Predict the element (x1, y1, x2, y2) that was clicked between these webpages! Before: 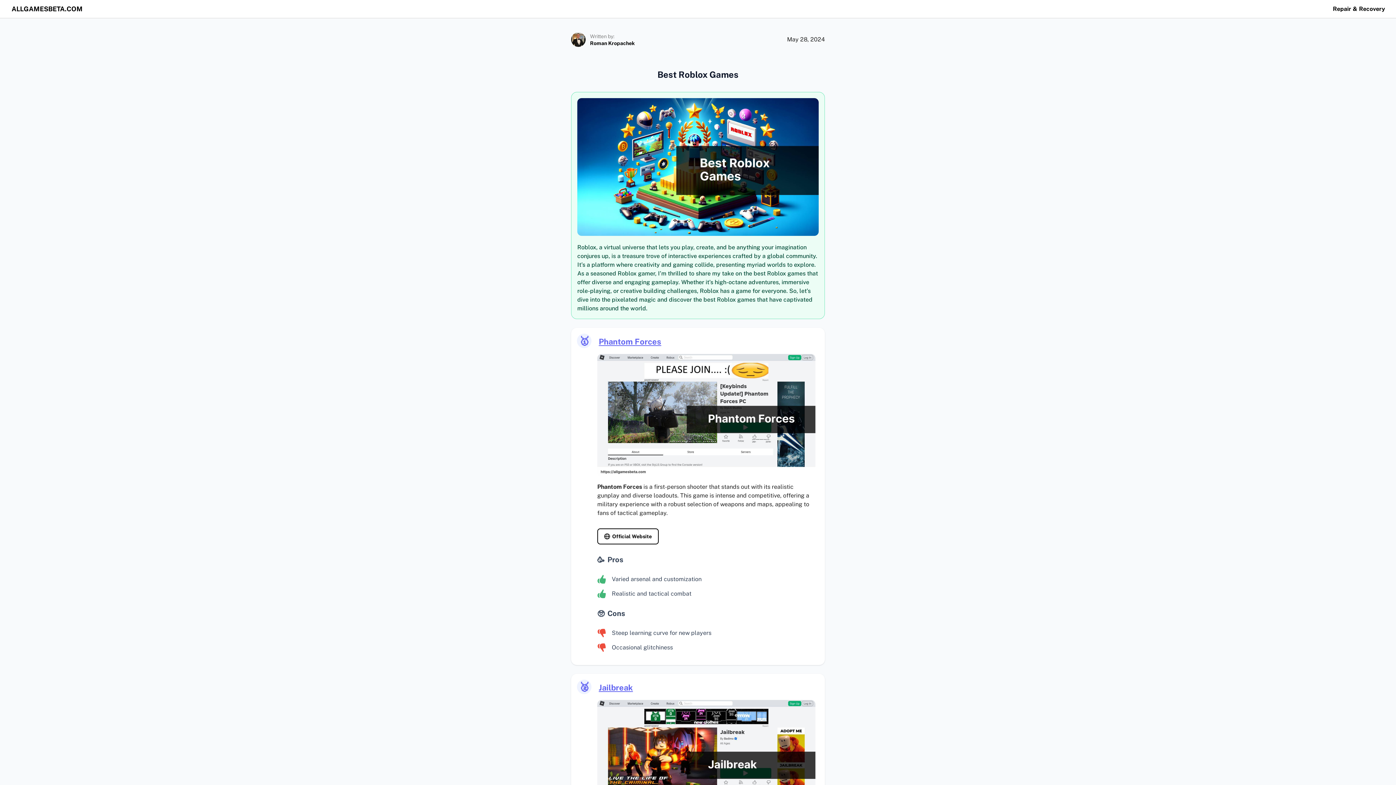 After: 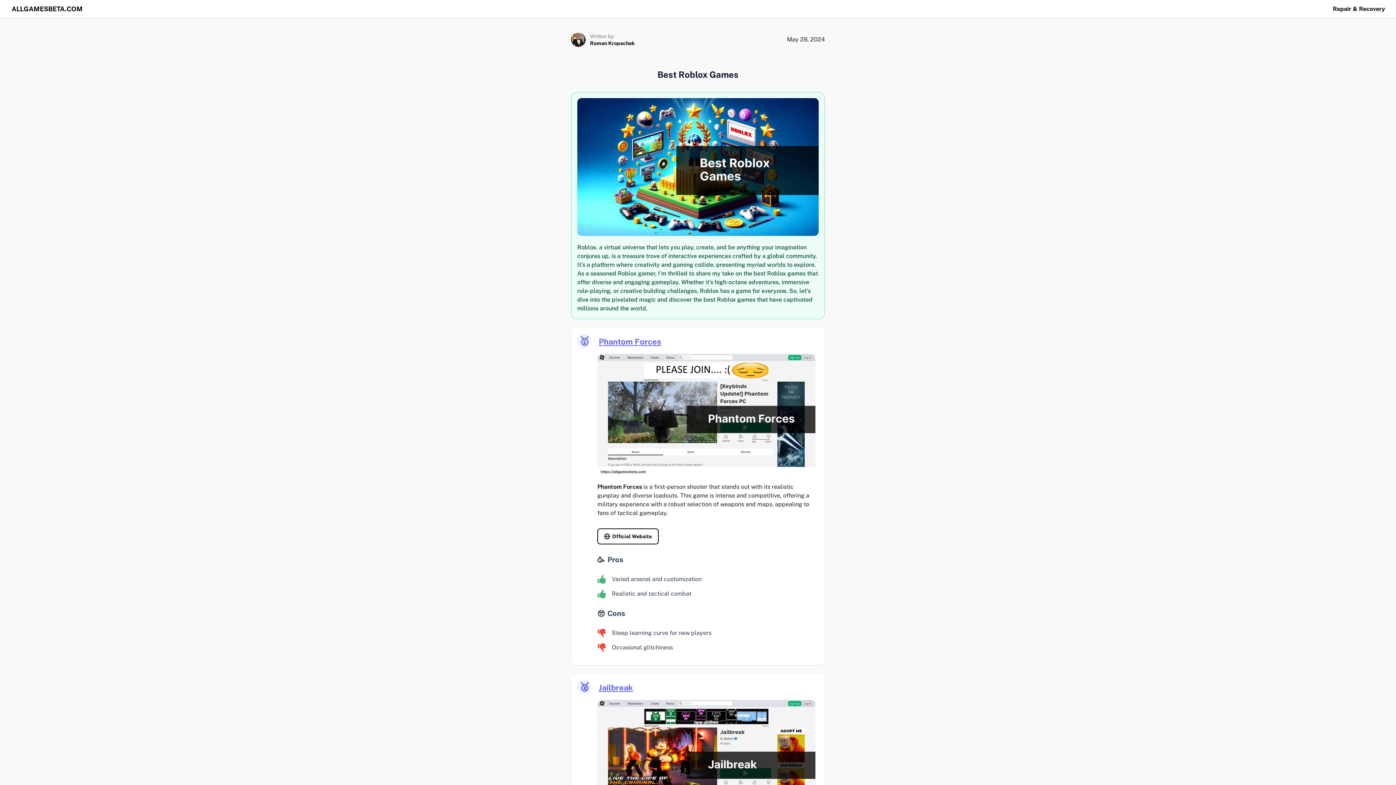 Action: label: Jailbreak bbox: (598, 683, 633, 692)